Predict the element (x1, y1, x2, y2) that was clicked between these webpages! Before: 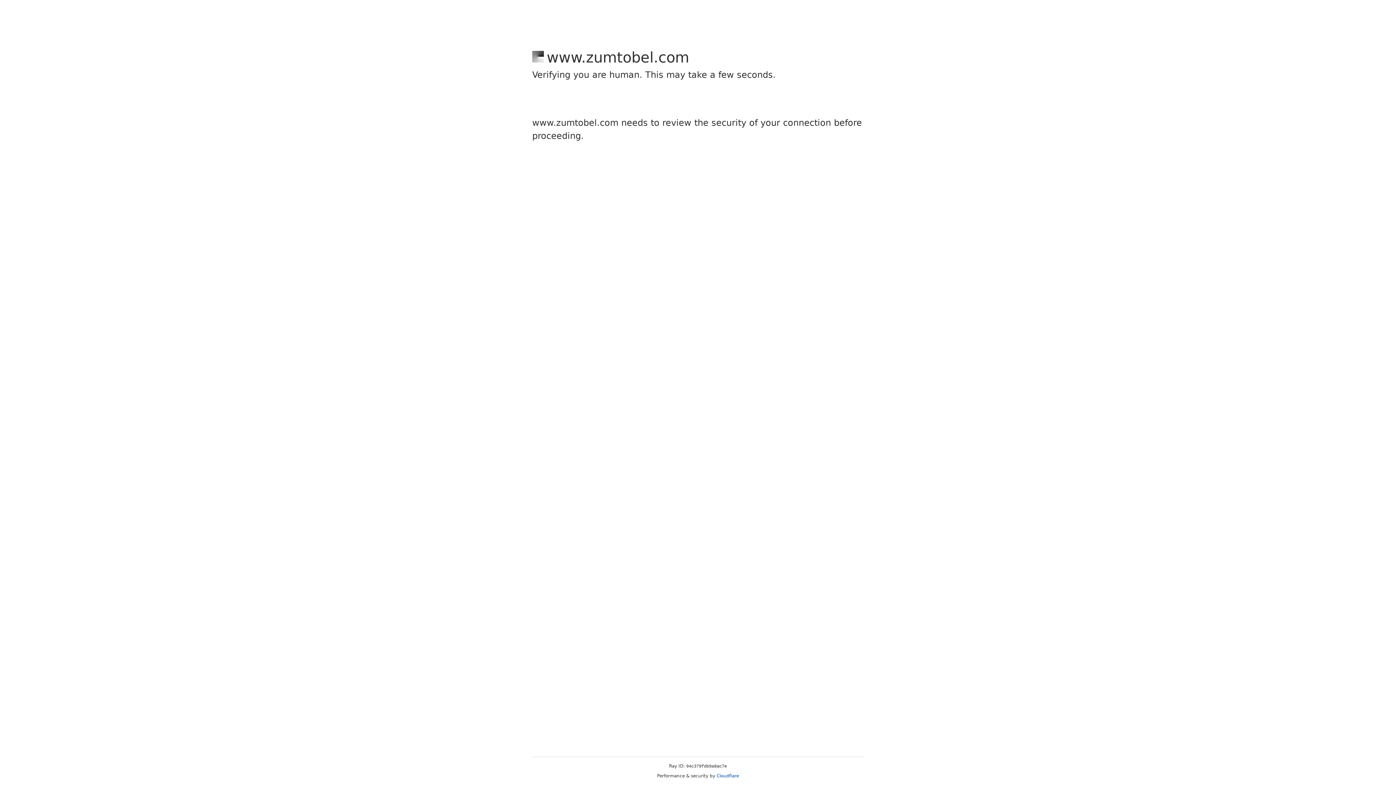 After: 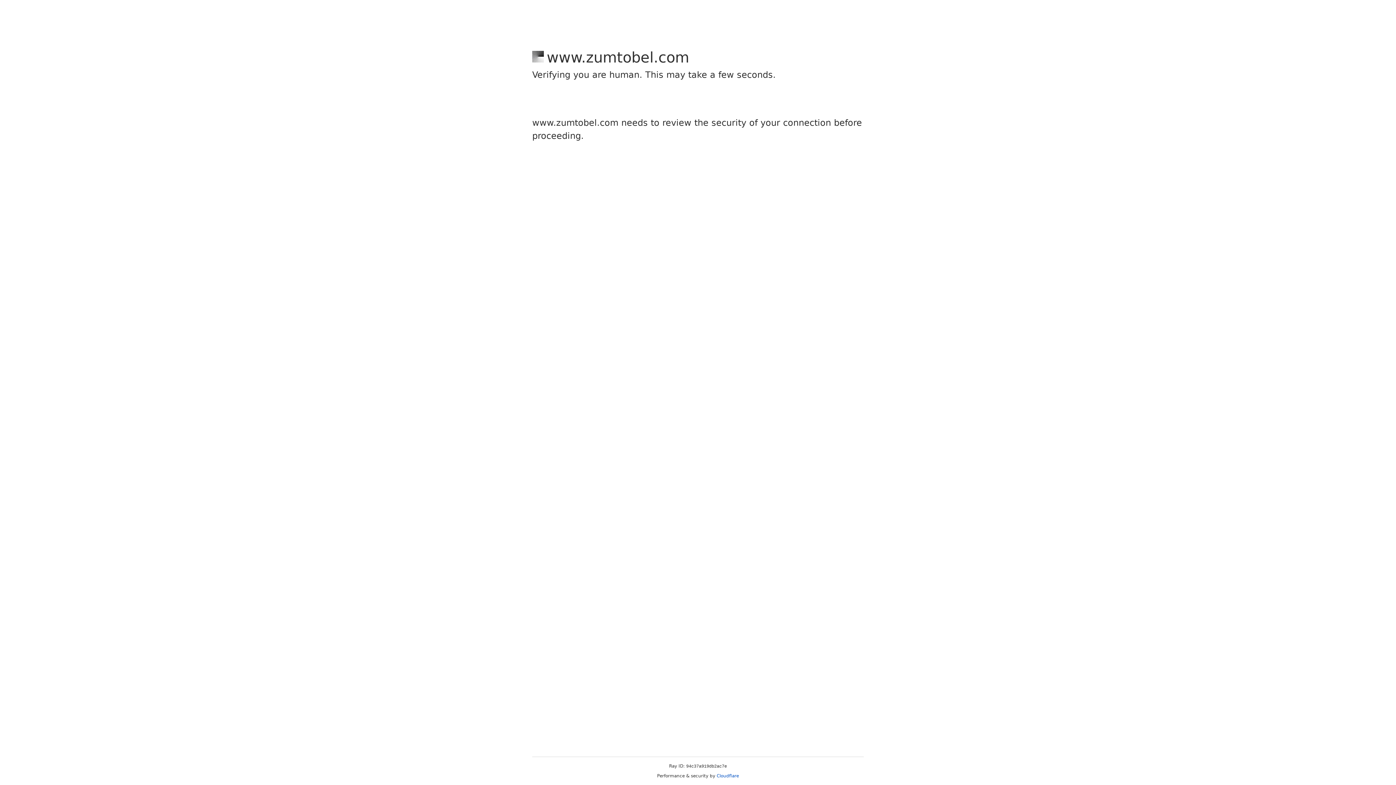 Action: bbox: (716, 773, 739, 778) label: Cloudflare